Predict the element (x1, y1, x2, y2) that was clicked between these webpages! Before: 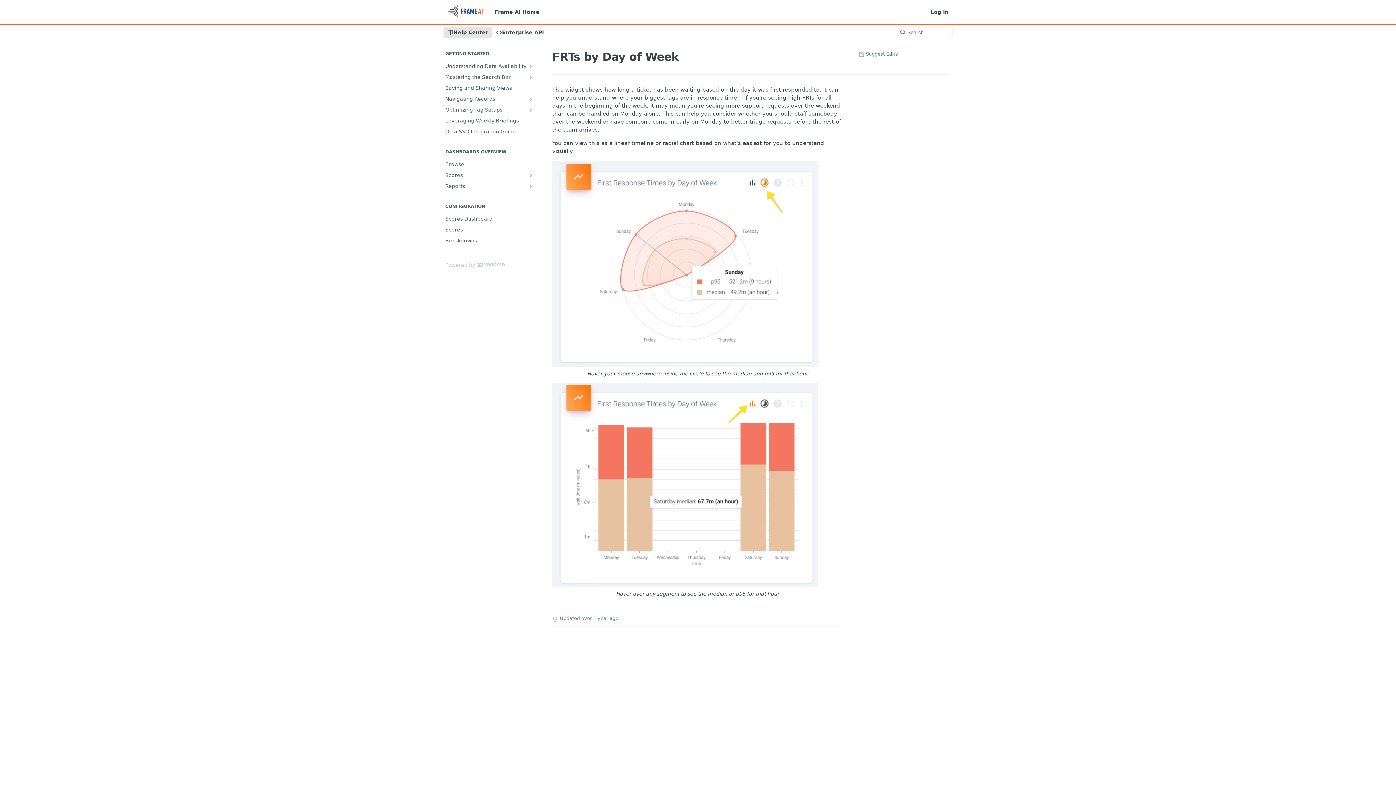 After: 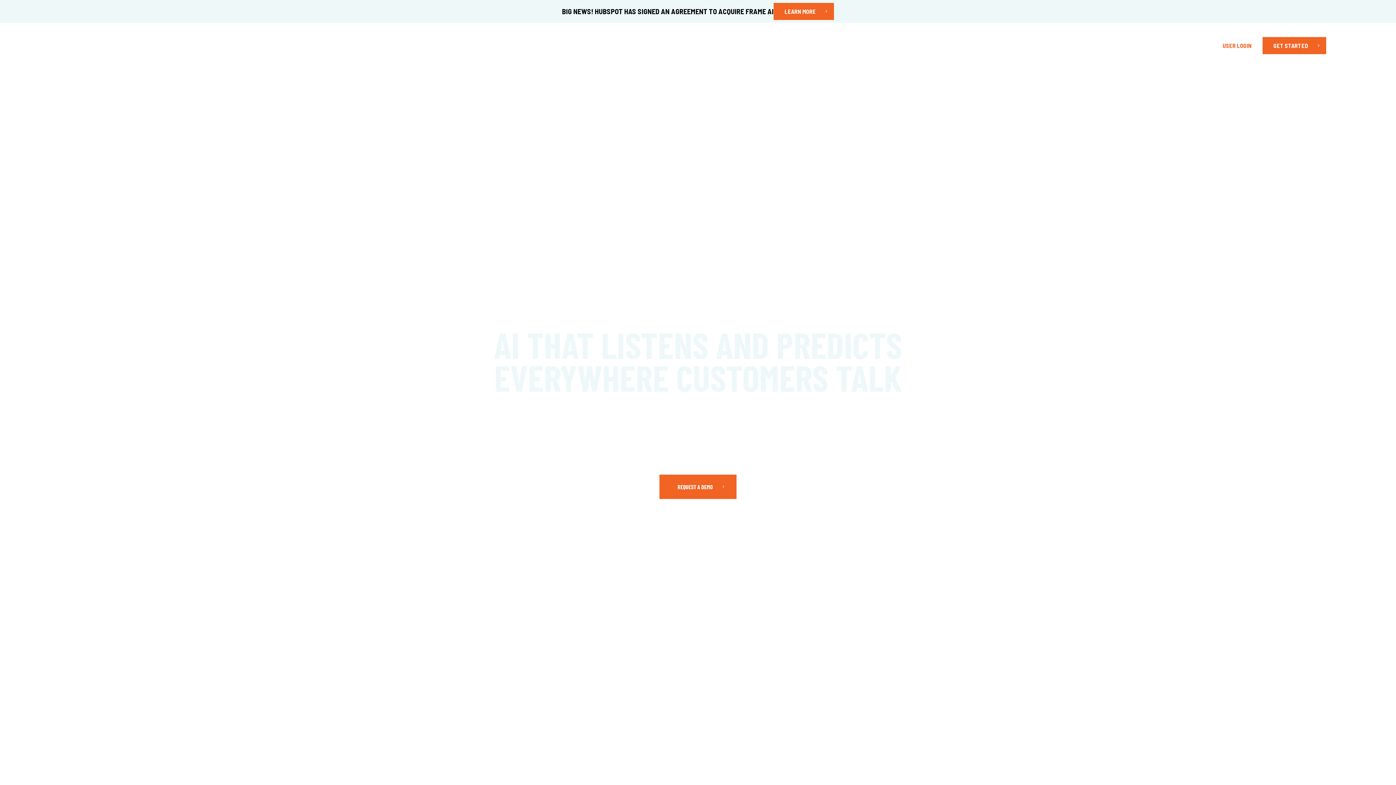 Action: label: Frame AI Home bbox: (490, 6, 543, 17)